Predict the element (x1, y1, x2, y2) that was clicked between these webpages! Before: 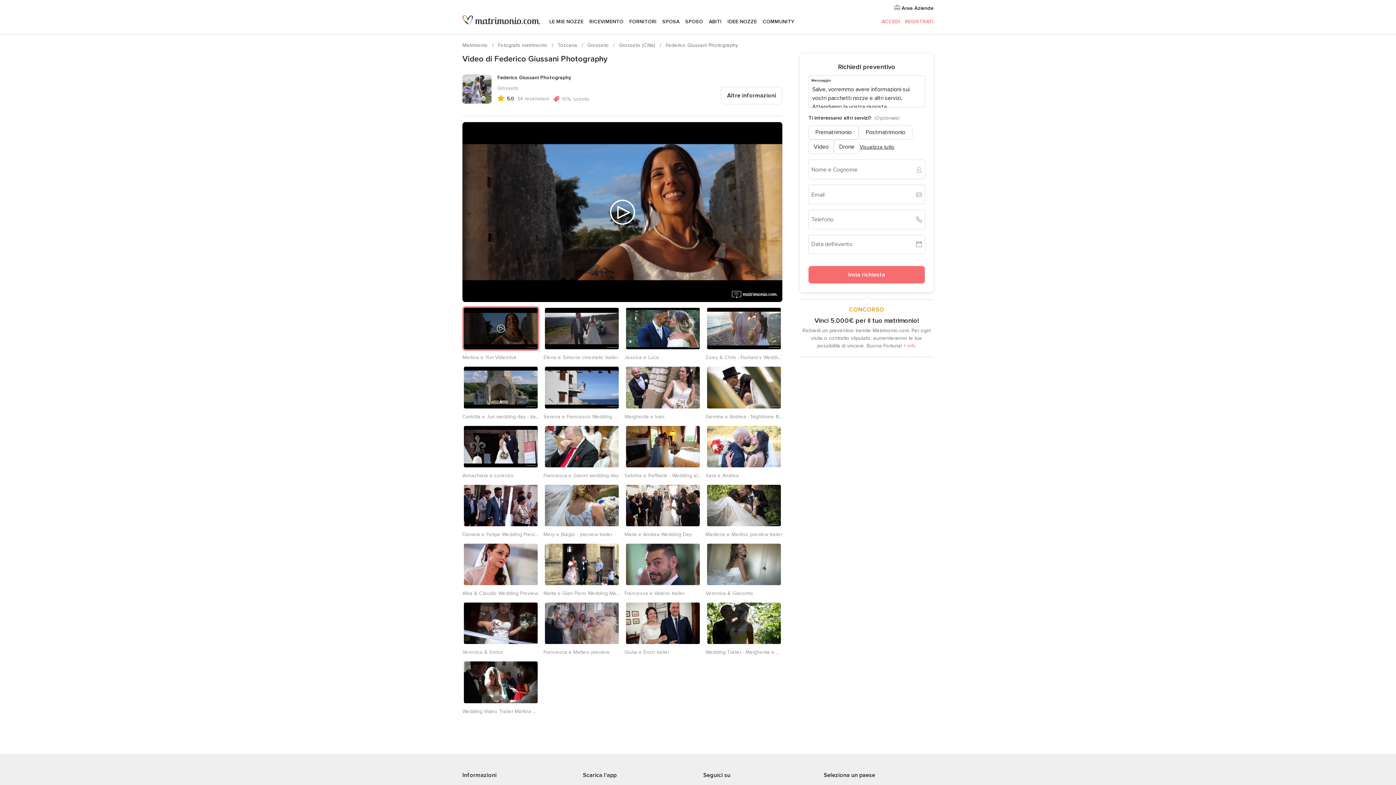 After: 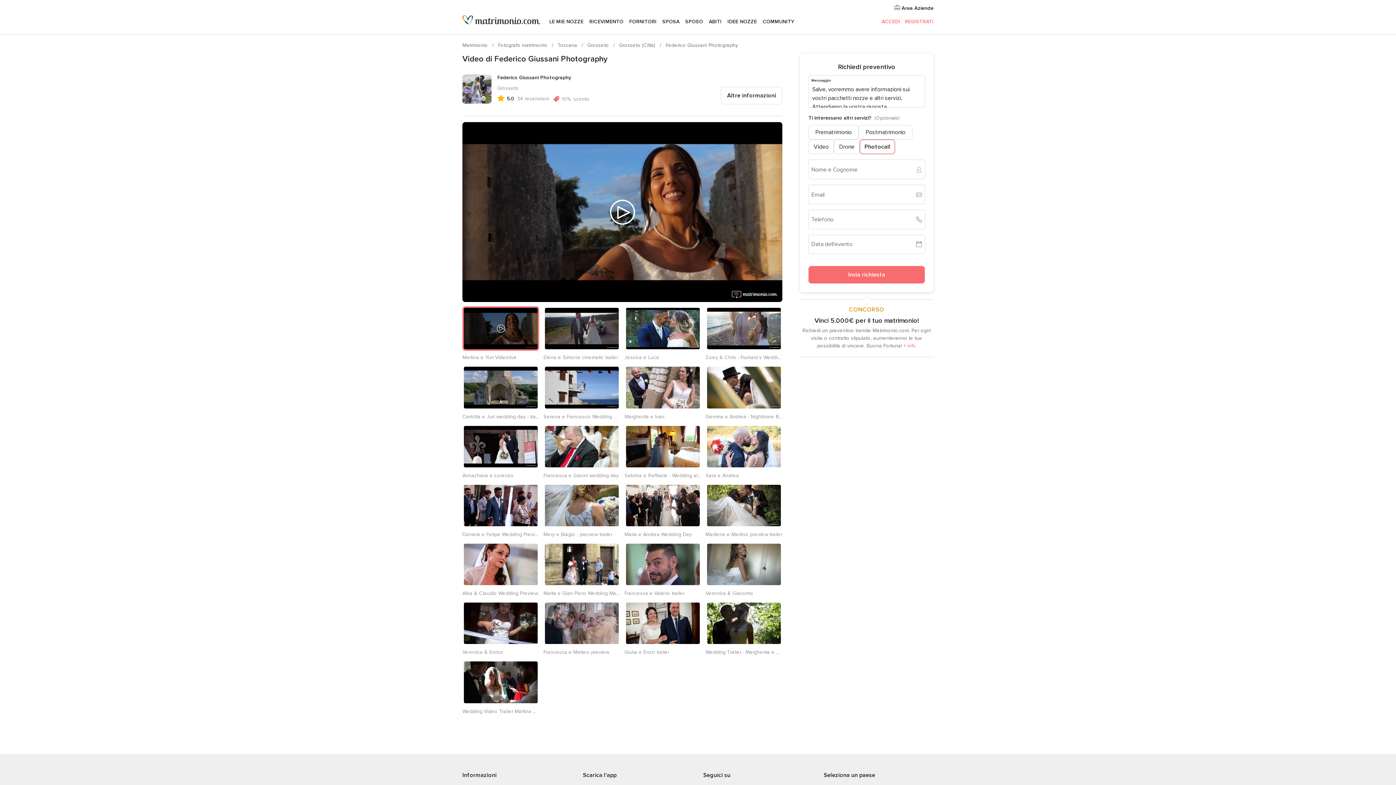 Action: label: Visualizza tutto bbox: (860, 143, 894, 150)